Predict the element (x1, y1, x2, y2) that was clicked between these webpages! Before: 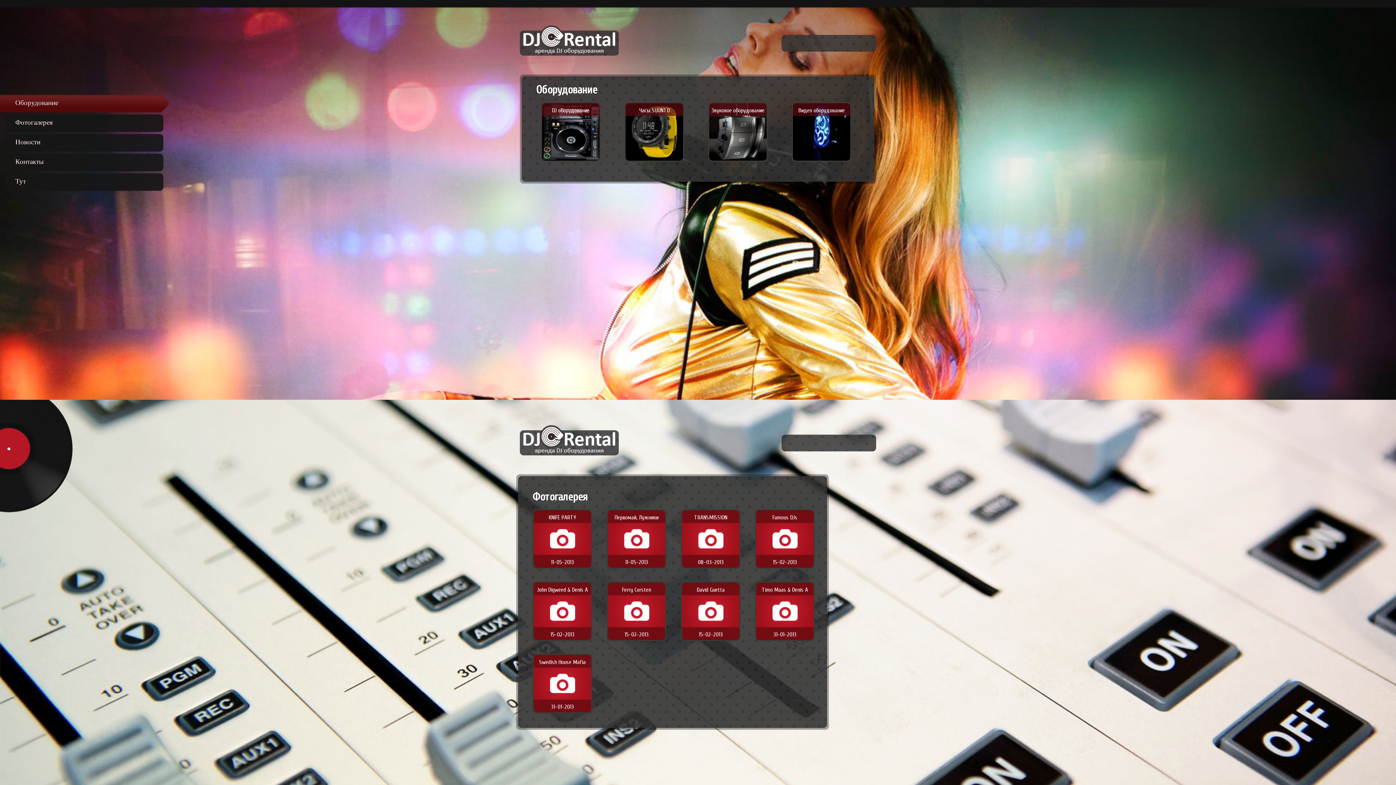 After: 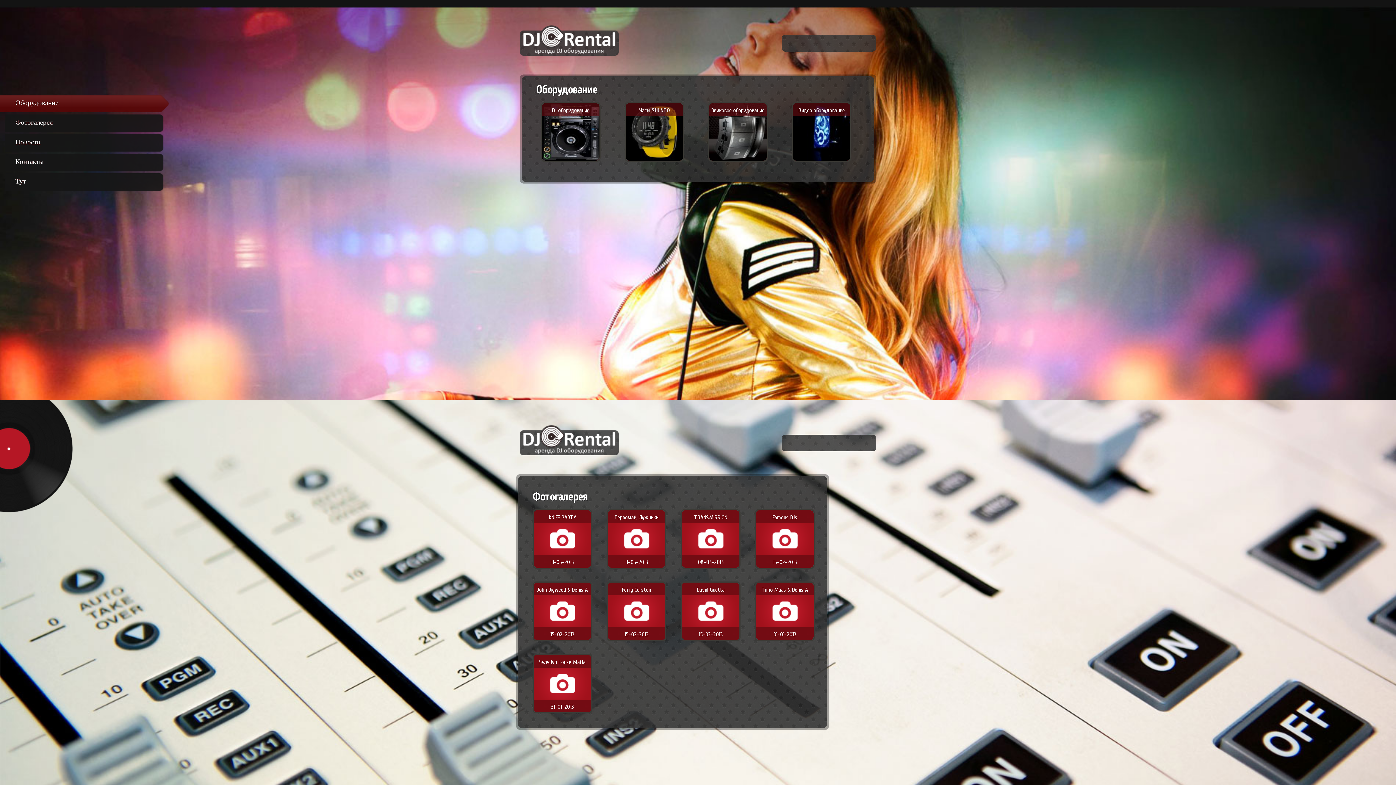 Action: bbox: (520, 25, 618, 55)